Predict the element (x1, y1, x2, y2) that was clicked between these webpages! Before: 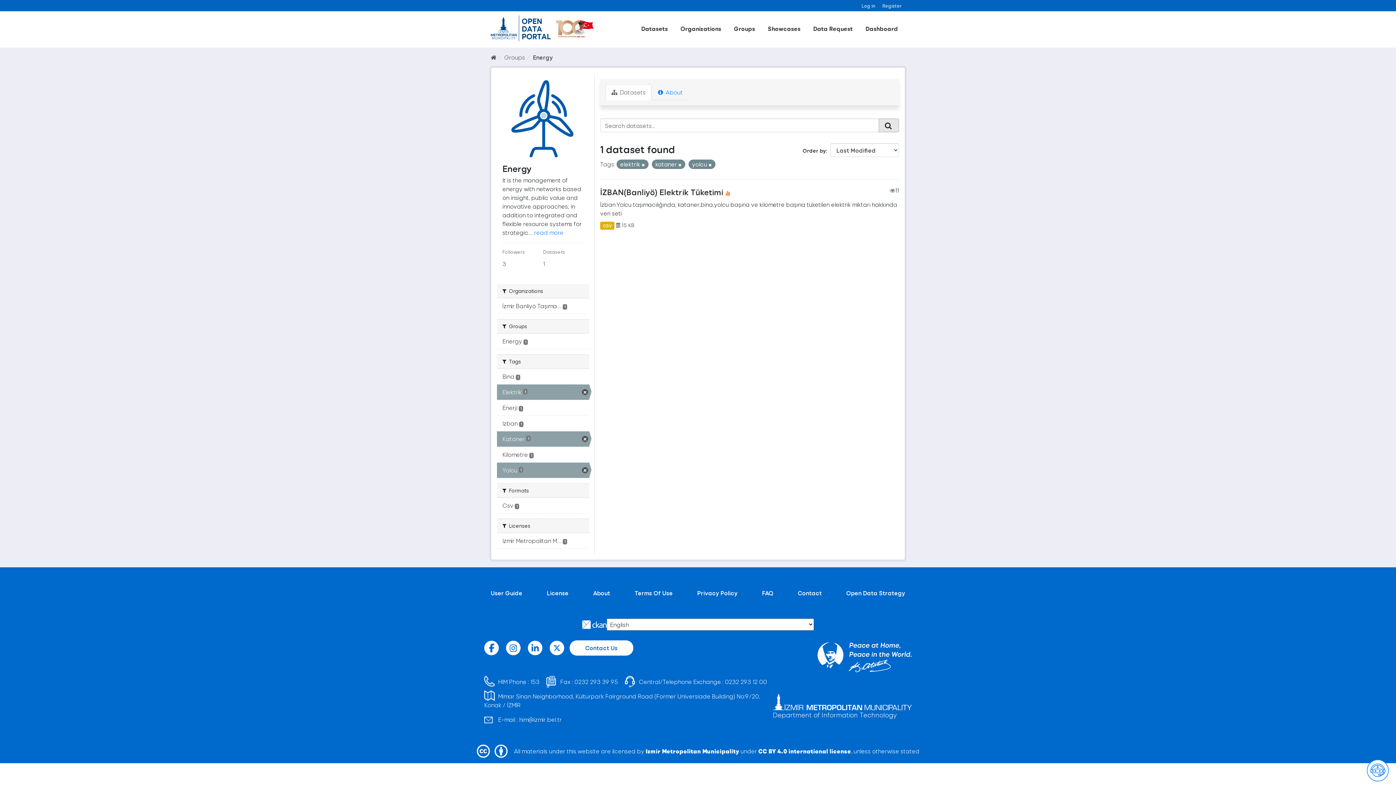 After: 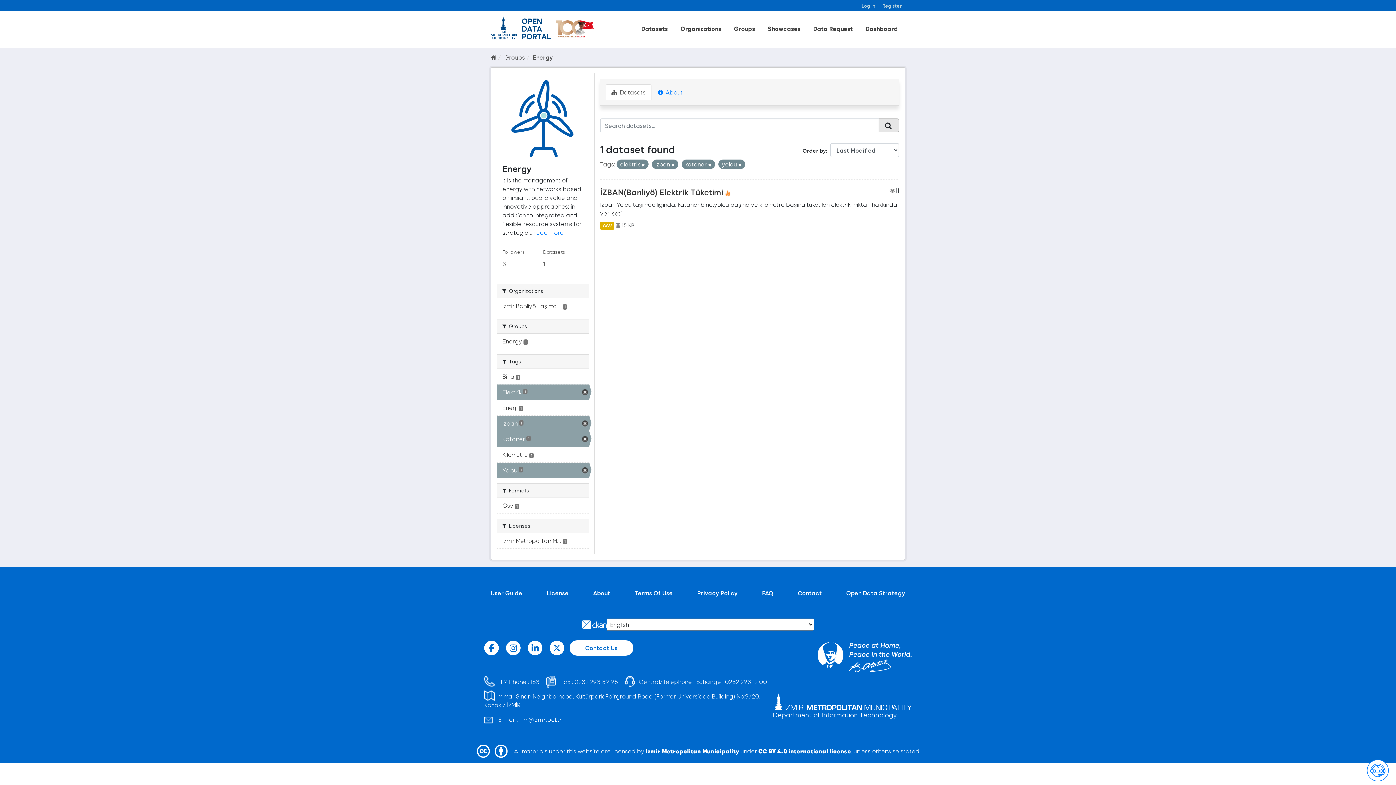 Action: bbox: (497, 416, 589, 431) label: Izban 1